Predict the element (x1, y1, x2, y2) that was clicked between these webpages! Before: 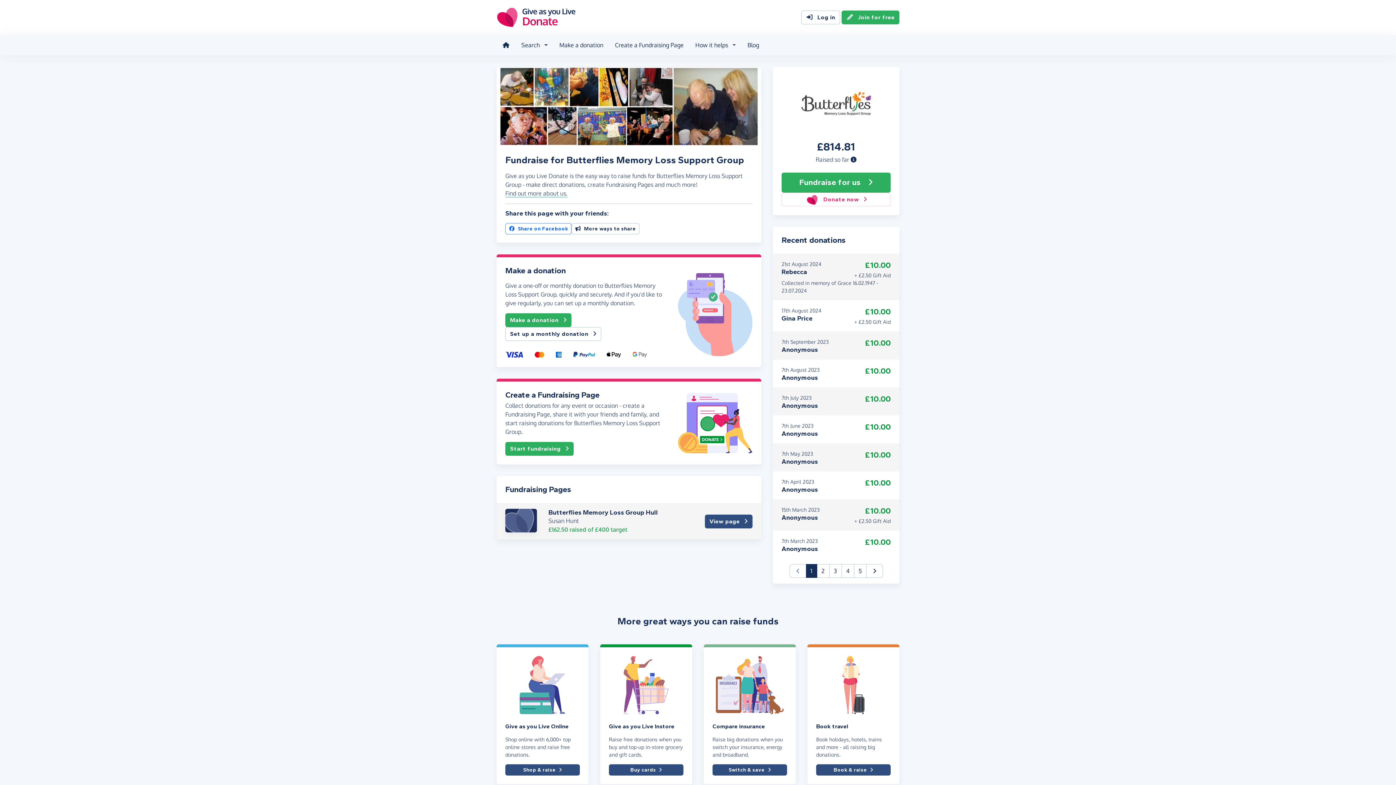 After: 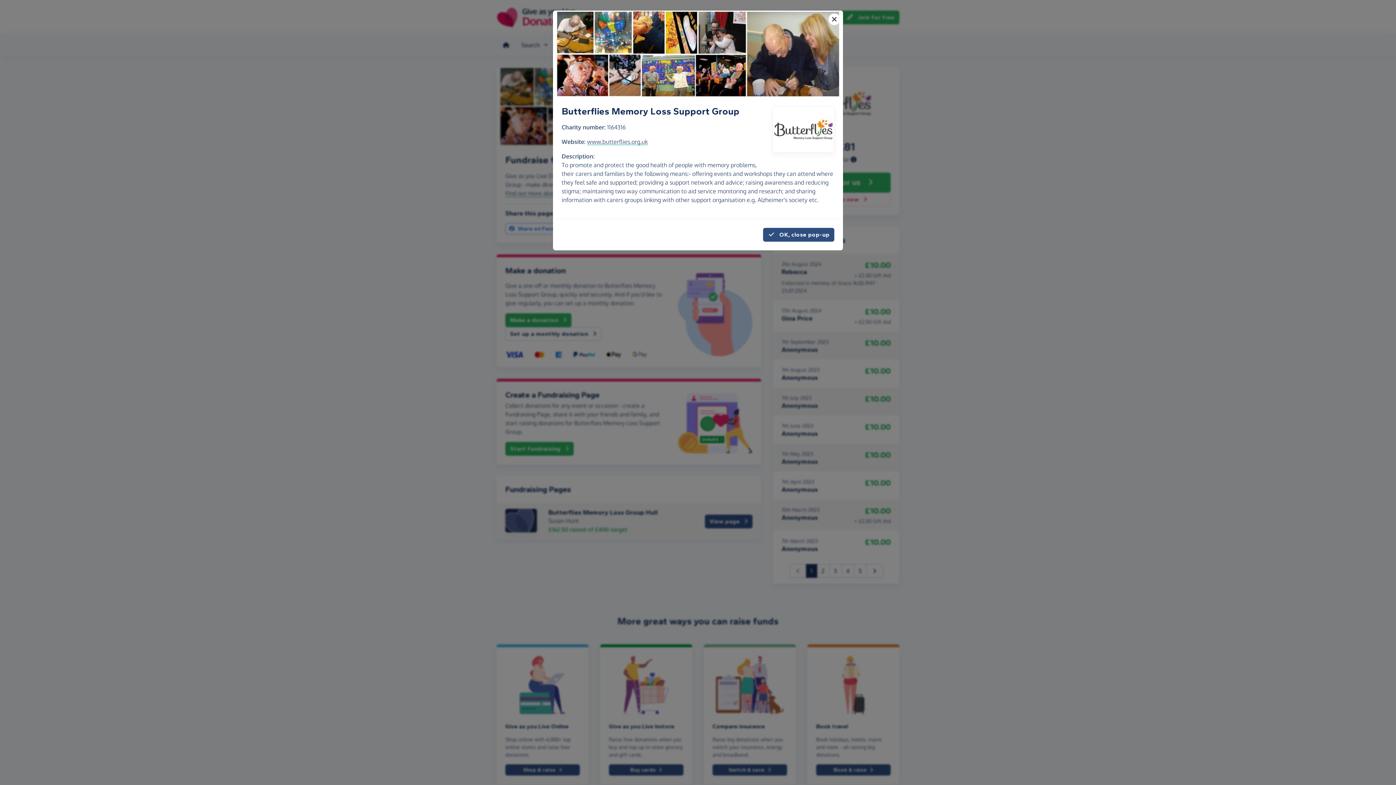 Action: bbox: (505, 189, 567, 197) label: Find out more about us.